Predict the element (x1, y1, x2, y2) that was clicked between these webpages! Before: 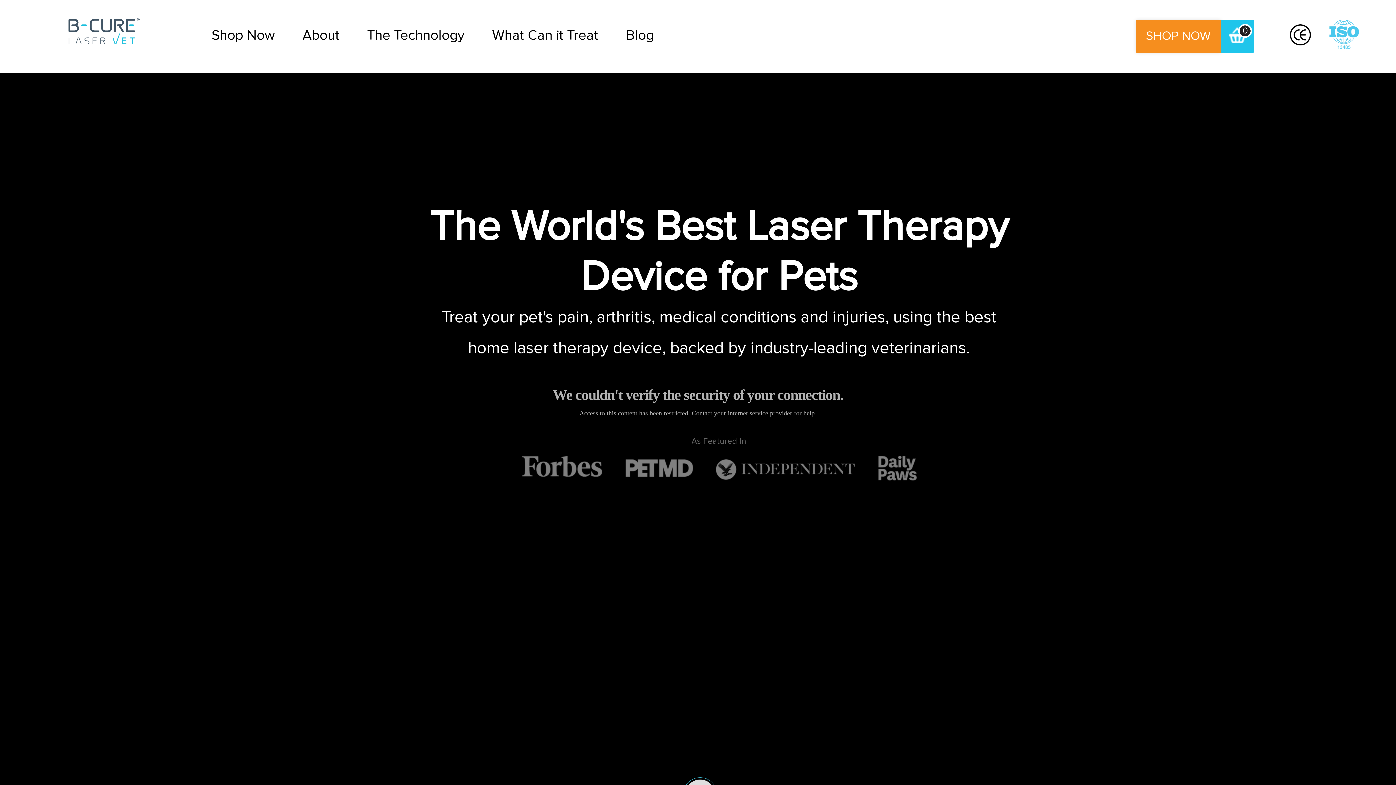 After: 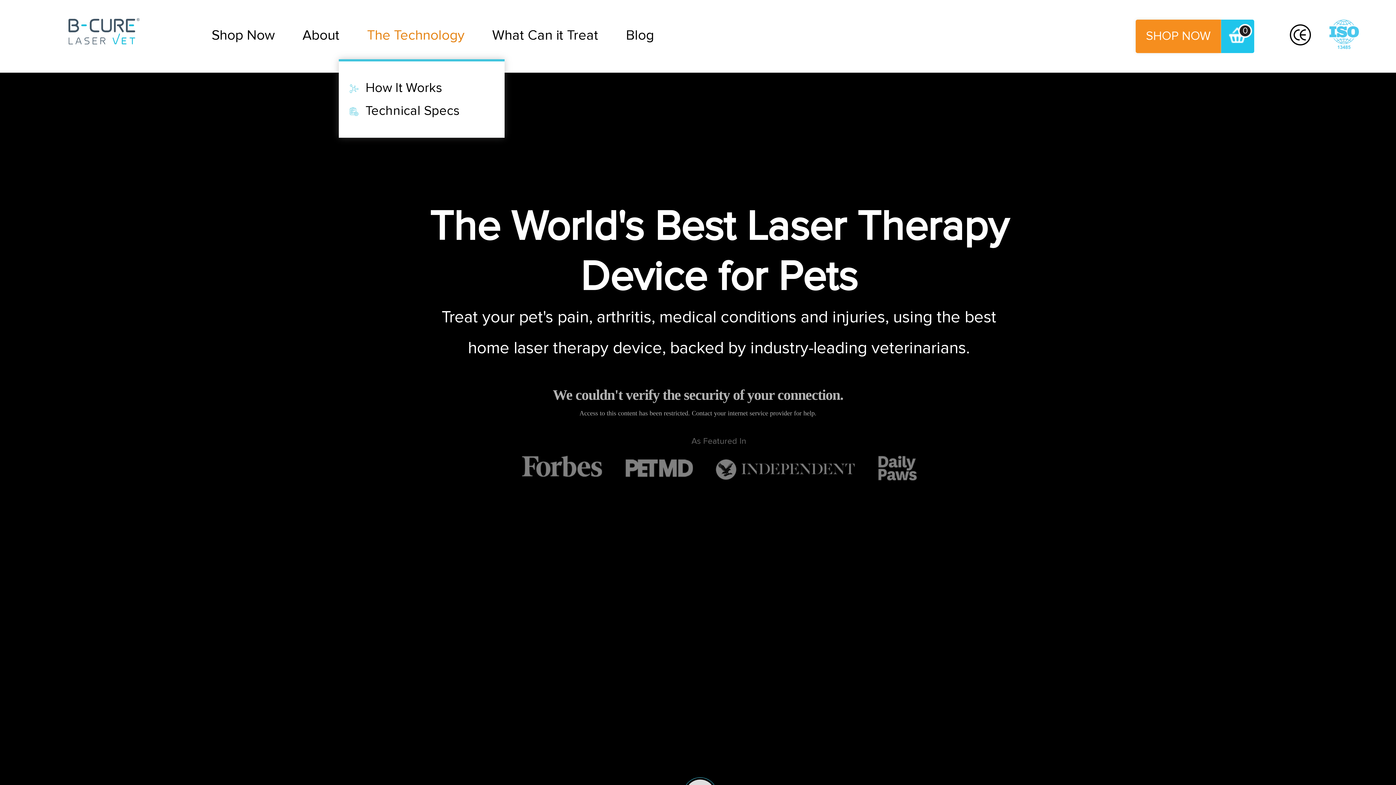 Action: bbox: (367, 28, 476, 42) label: The Technology